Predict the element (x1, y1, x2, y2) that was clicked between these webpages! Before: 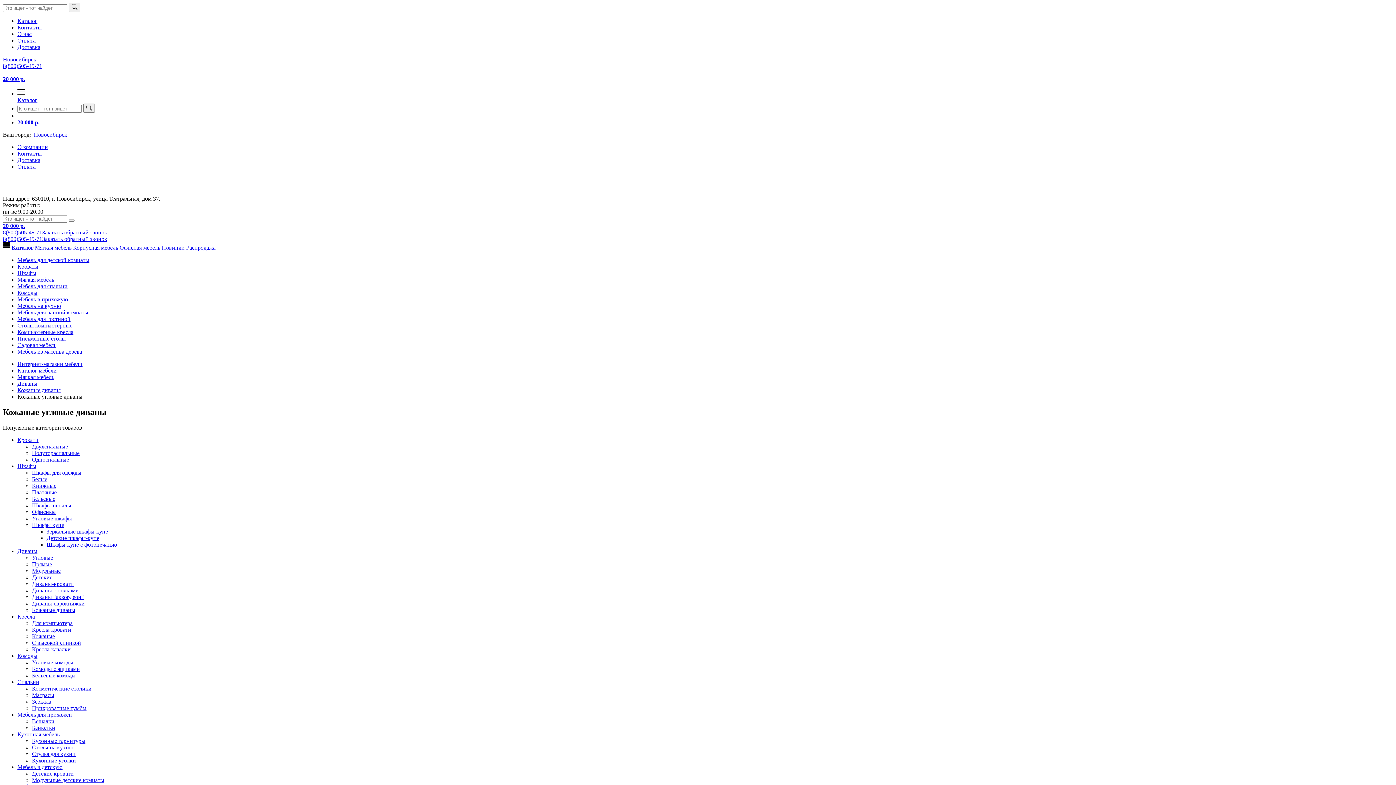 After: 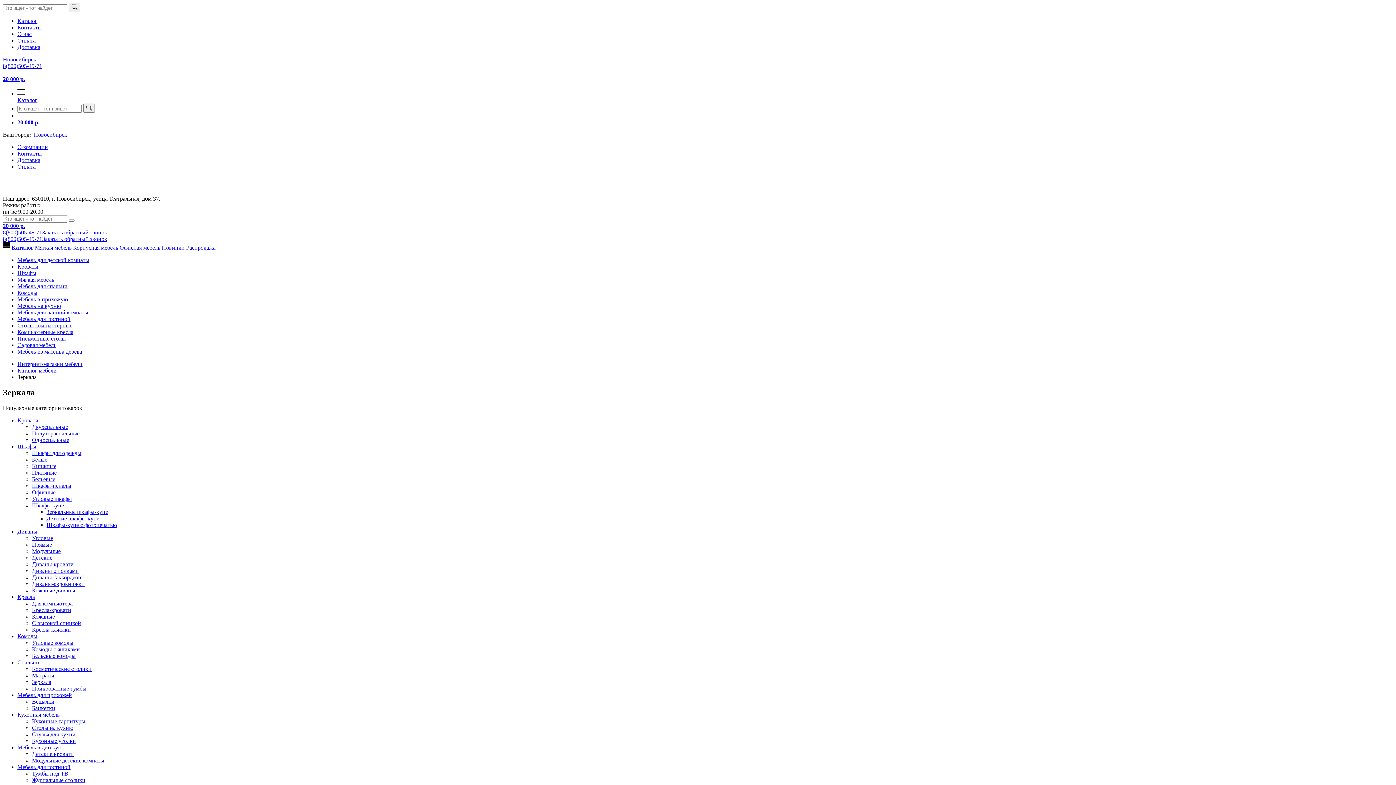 Action: label: Зеркала bbox: (32, 698, 51, 705)